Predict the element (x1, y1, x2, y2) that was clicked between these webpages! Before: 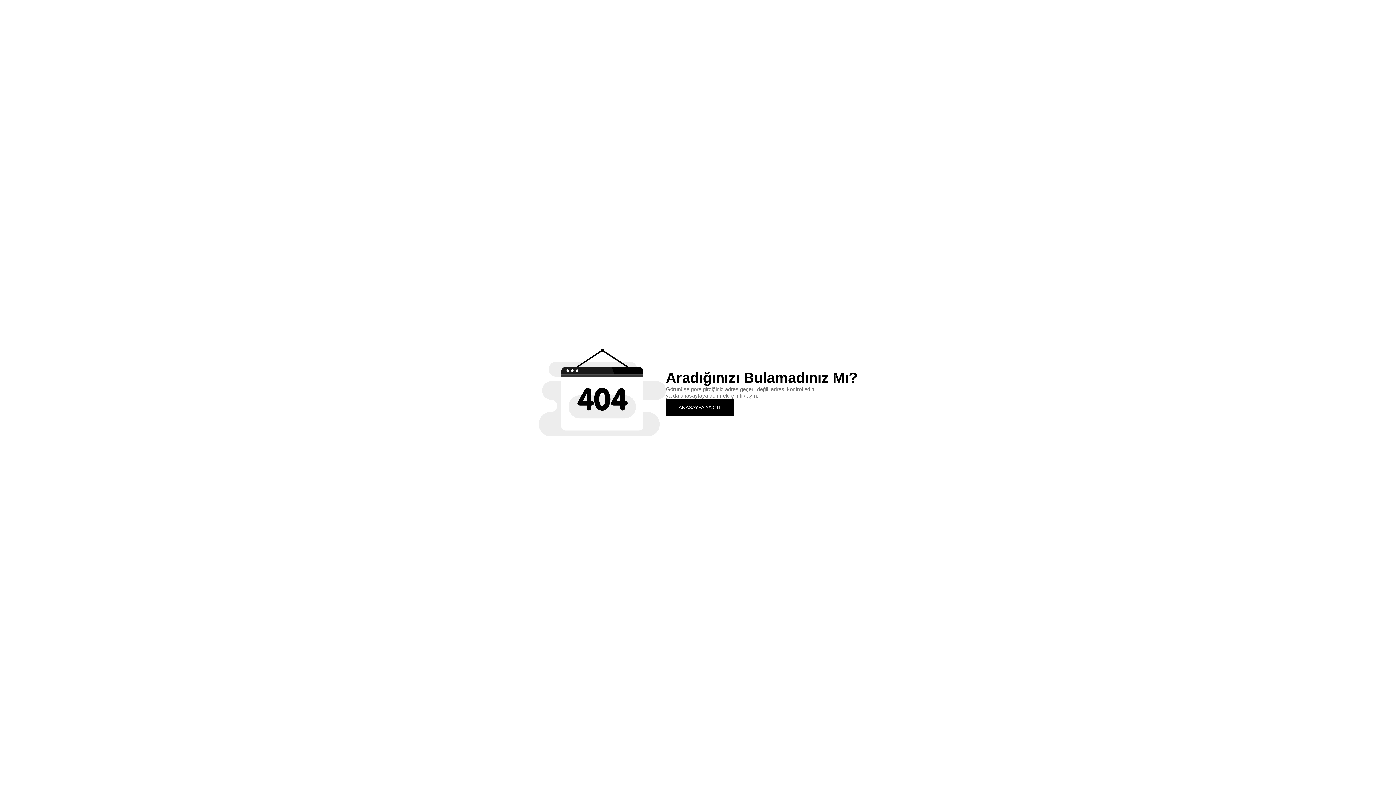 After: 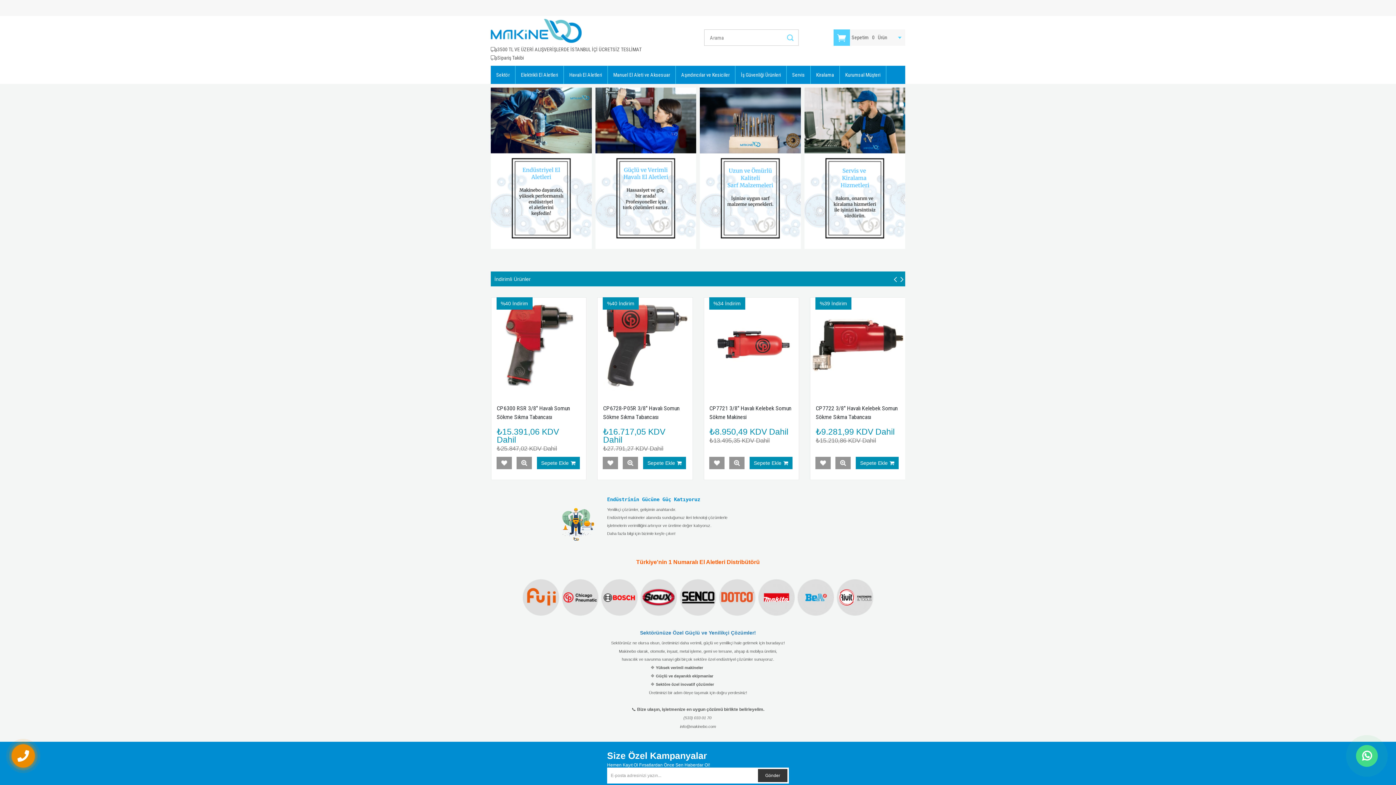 Action: label: ANASAYFA'YA GİT bbox: (666, 399, 734, 415)